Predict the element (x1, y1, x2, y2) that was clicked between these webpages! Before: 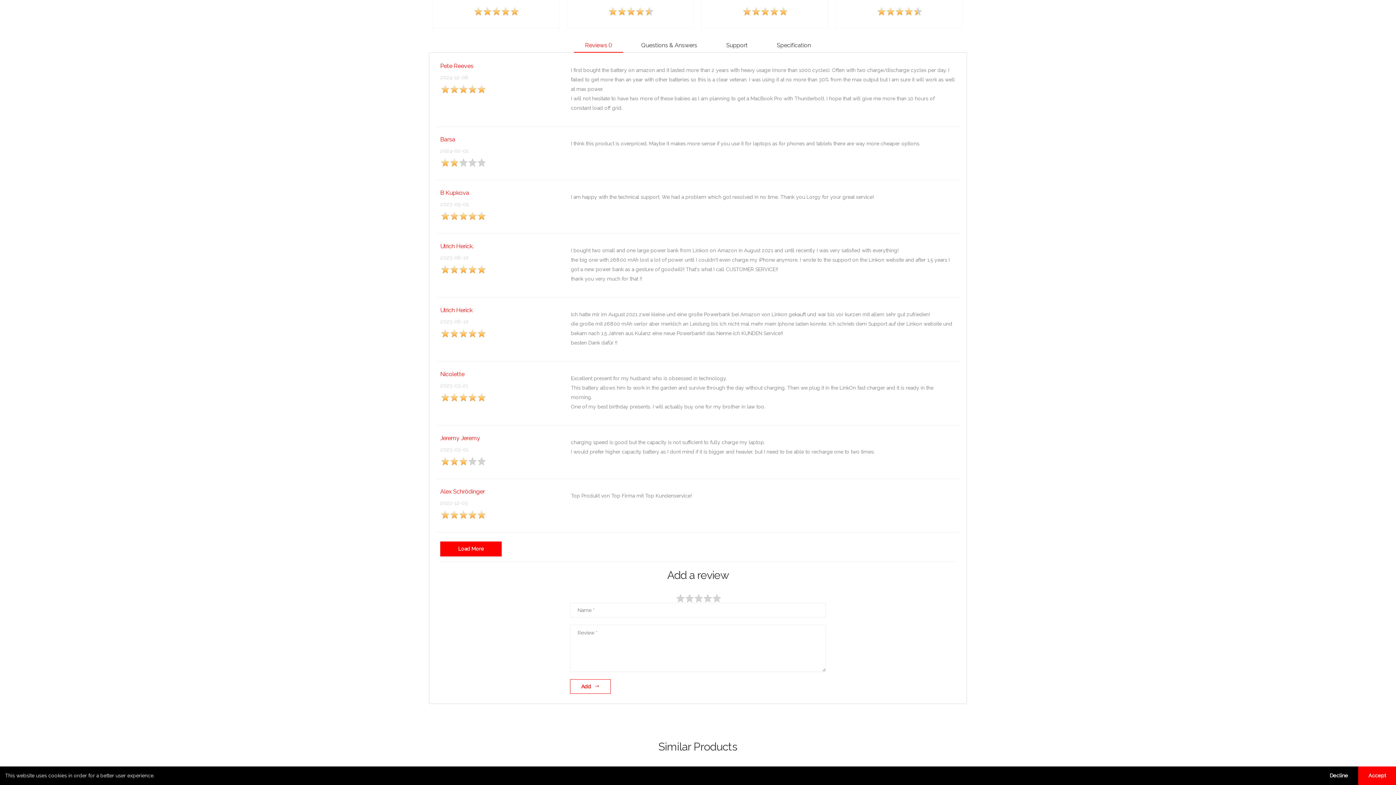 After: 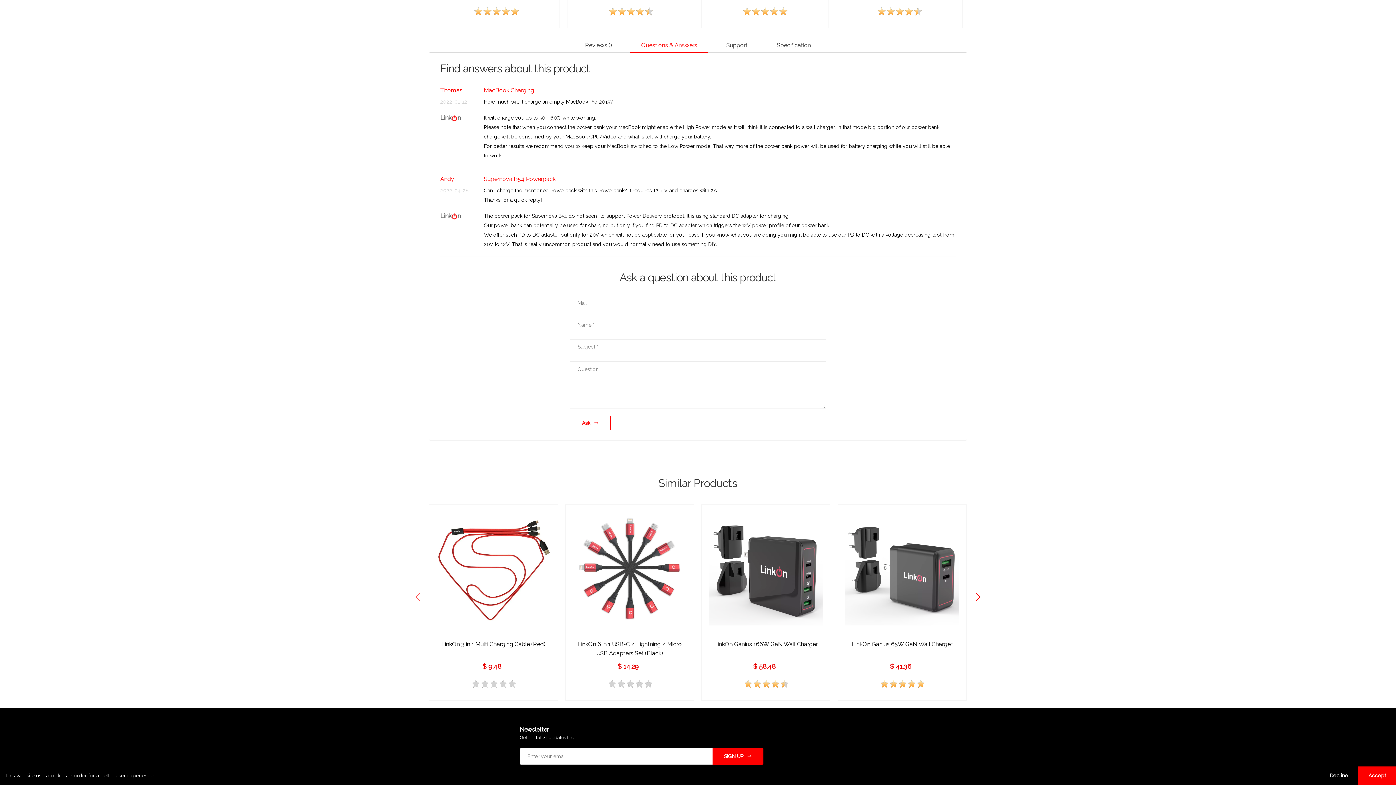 Action: label: Questions & Answers bbox: (630, 39, 708, 52)